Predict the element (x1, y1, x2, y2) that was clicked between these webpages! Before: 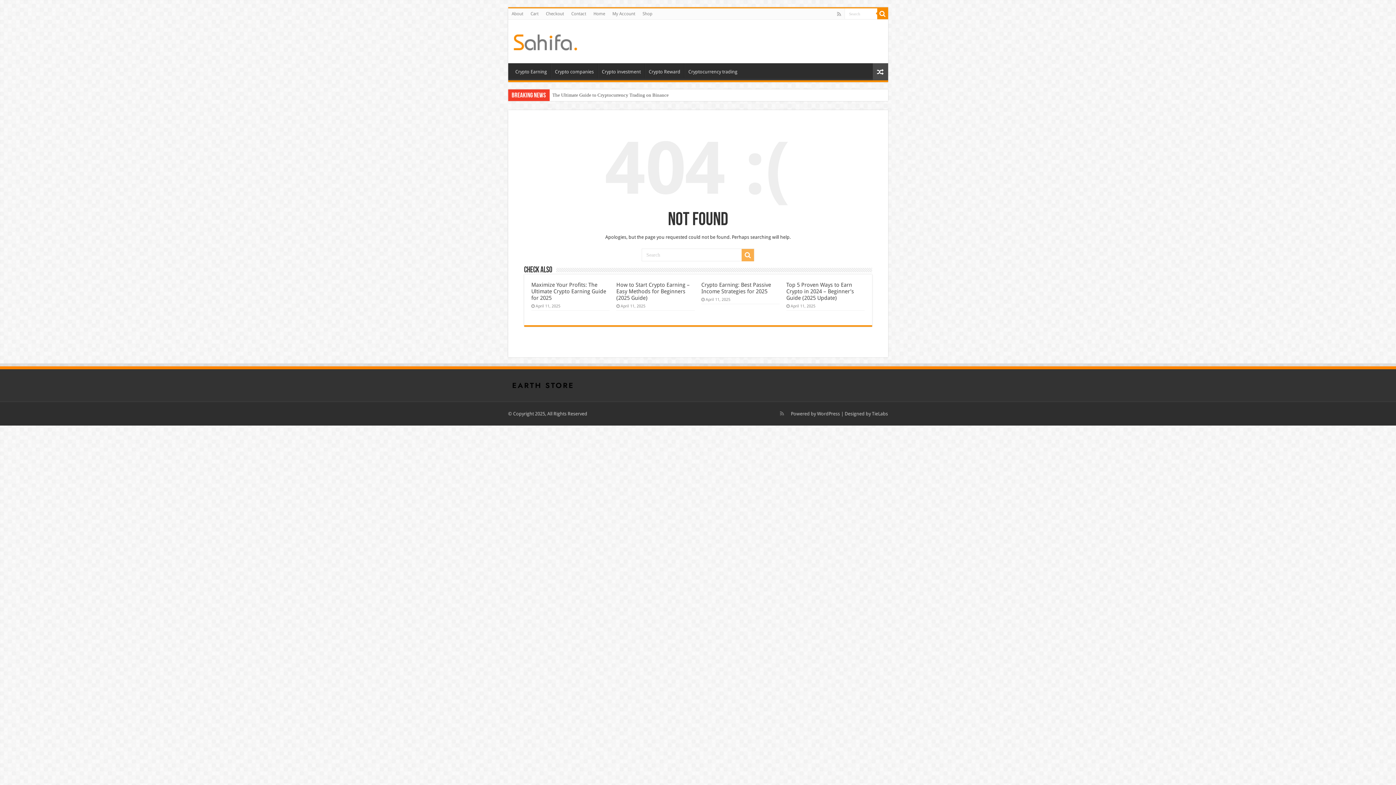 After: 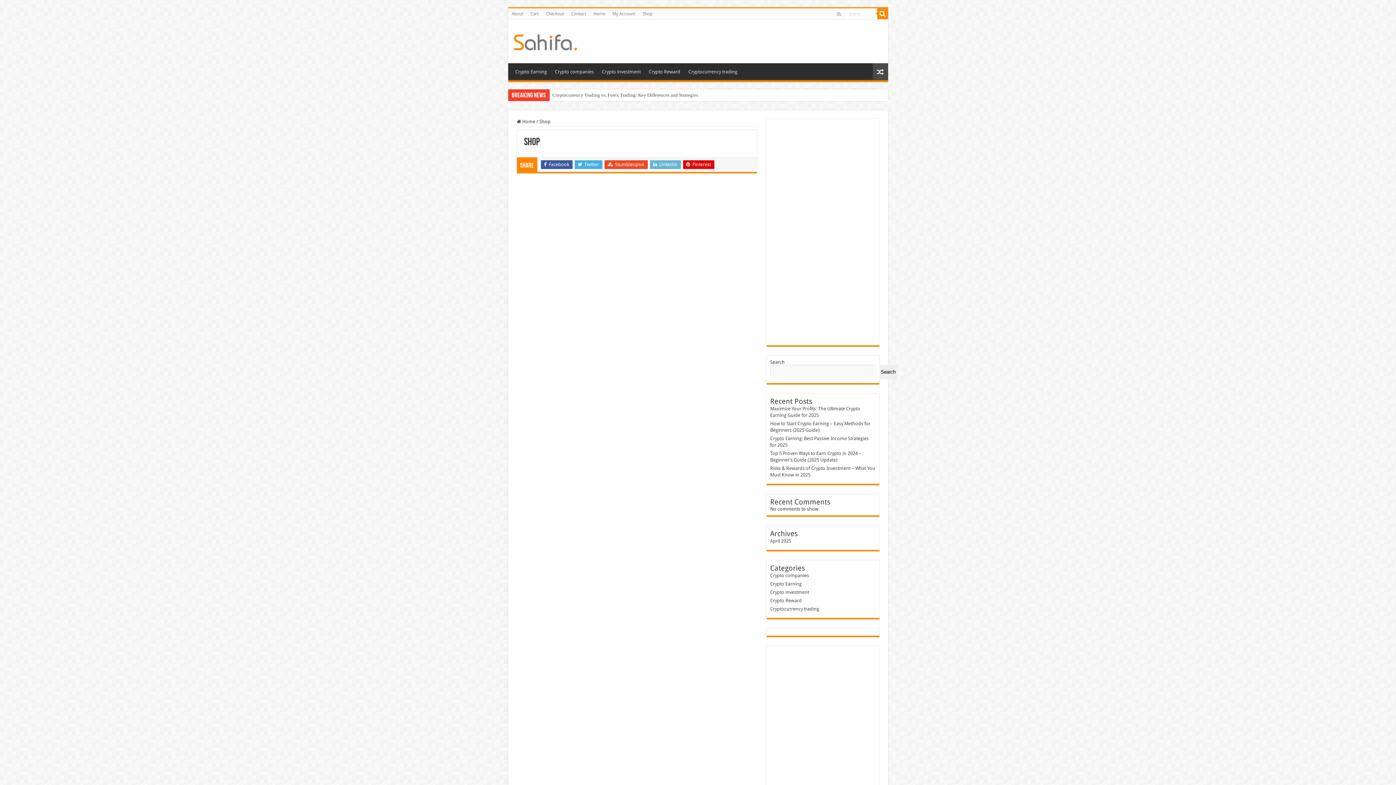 Action: bbox: (639, 8, 656, 19) label: Shop